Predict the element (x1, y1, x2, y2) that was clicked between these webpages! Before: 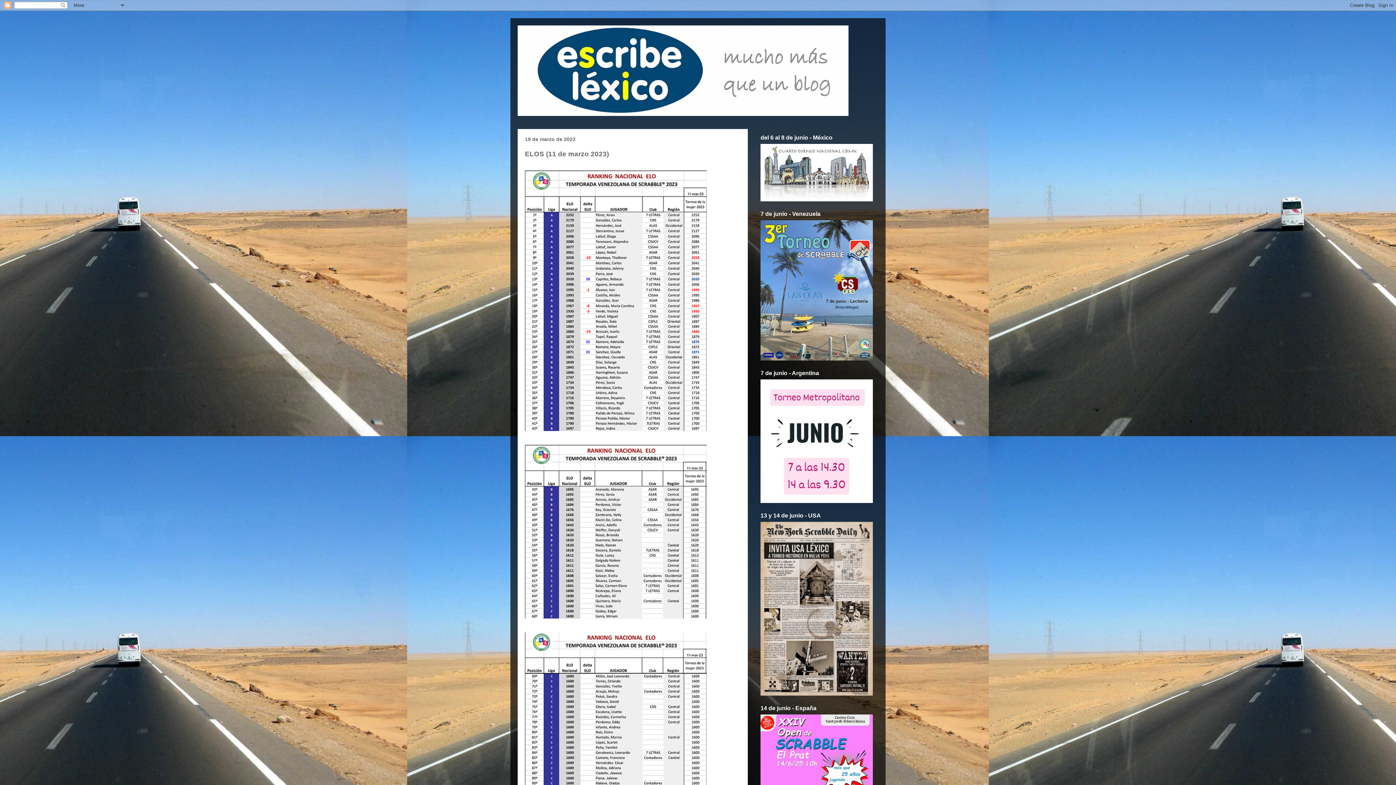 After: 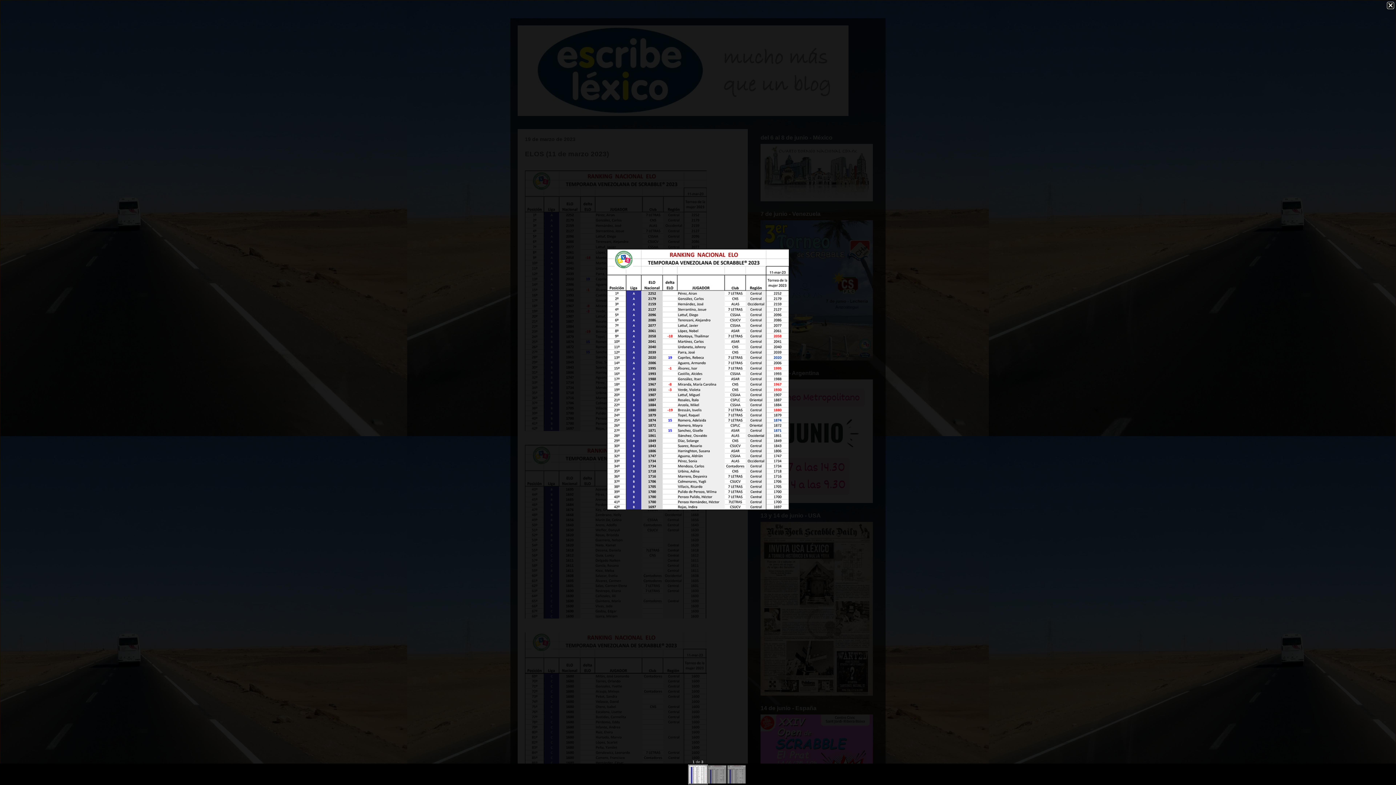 Action: bbox: (525, 164, 706, 439)